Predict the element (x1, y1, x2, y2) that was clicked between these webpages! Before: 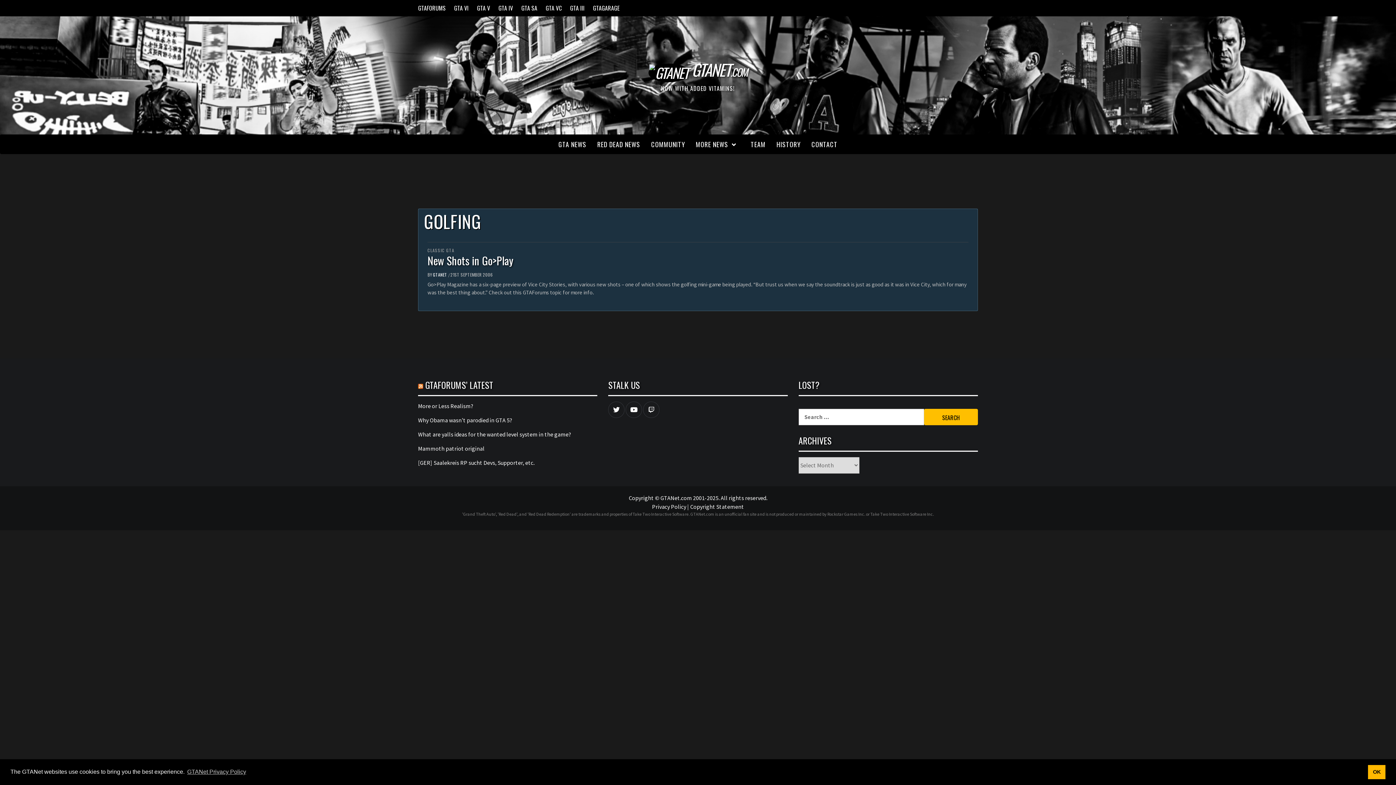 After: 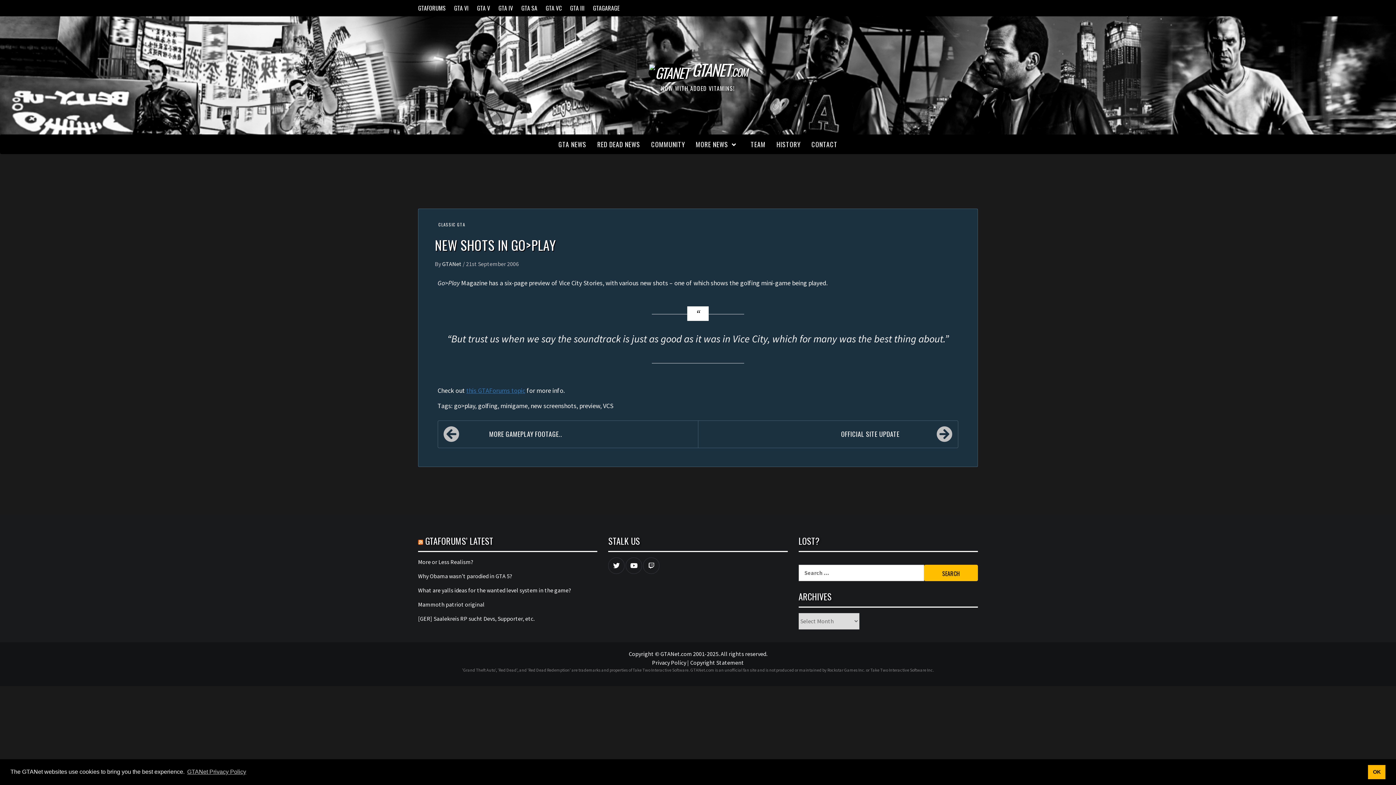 Action: label: New Shots in Go>Play bbox: (427, 252, 513, 268)